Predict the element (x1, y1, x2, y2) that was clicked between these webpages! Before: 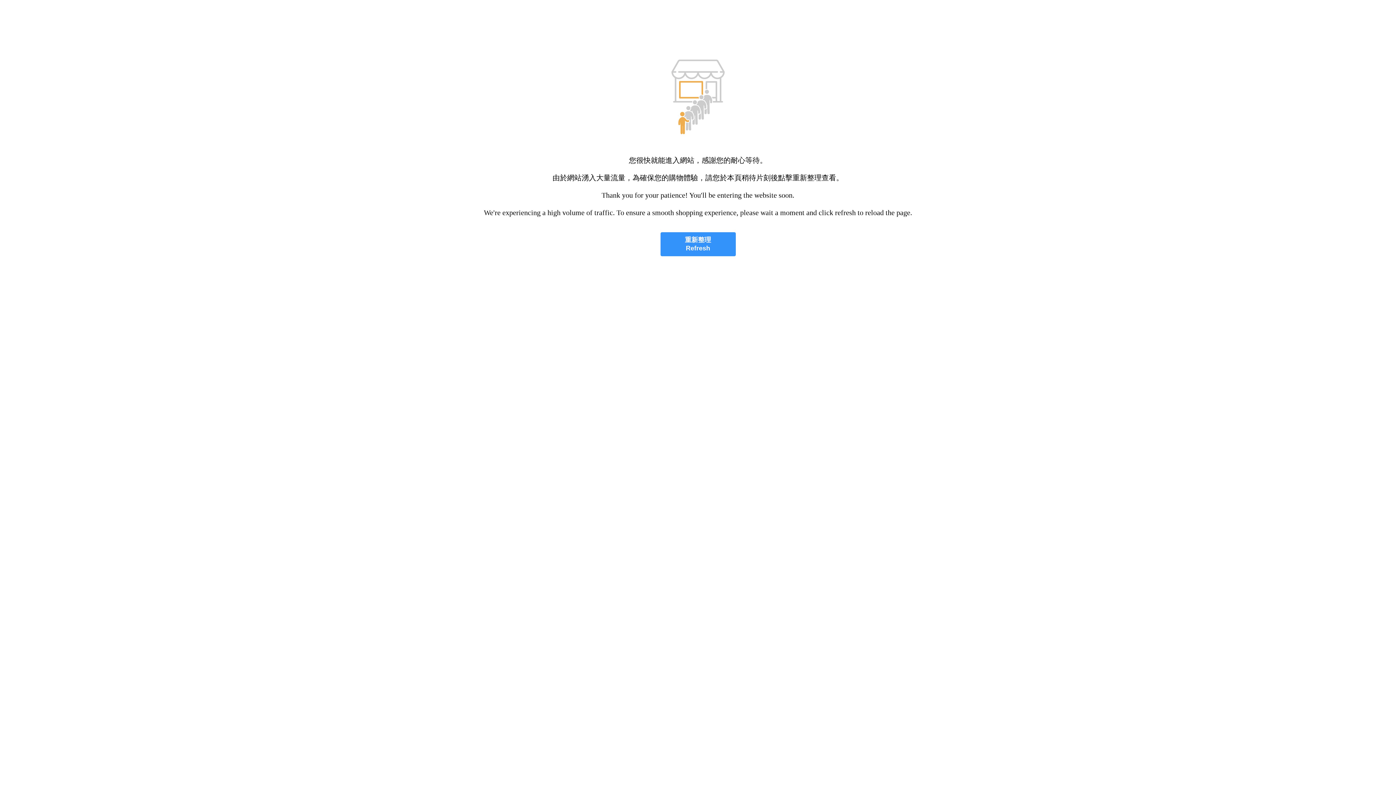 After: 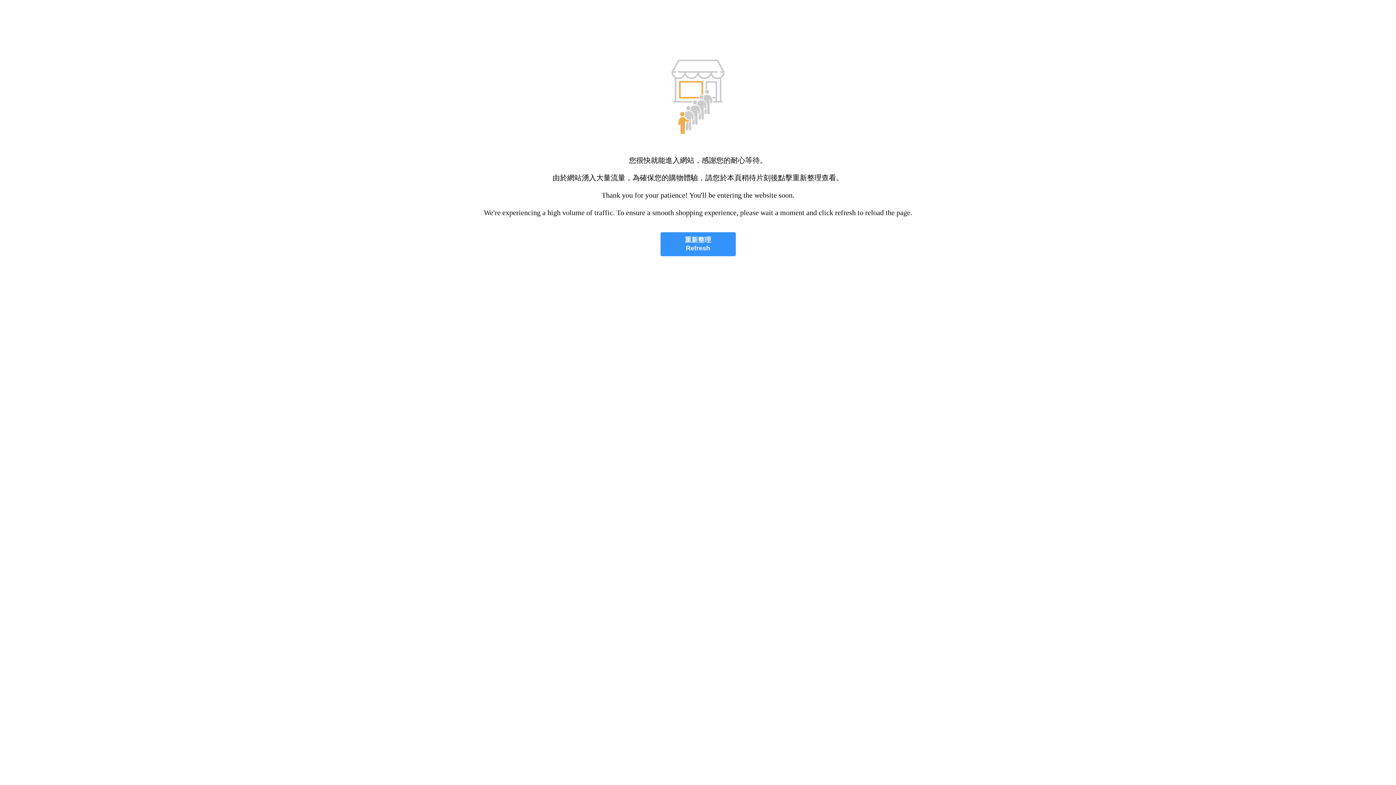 Action: label: 重新整理
Refresh bbox: (660, 232, 735, 256)